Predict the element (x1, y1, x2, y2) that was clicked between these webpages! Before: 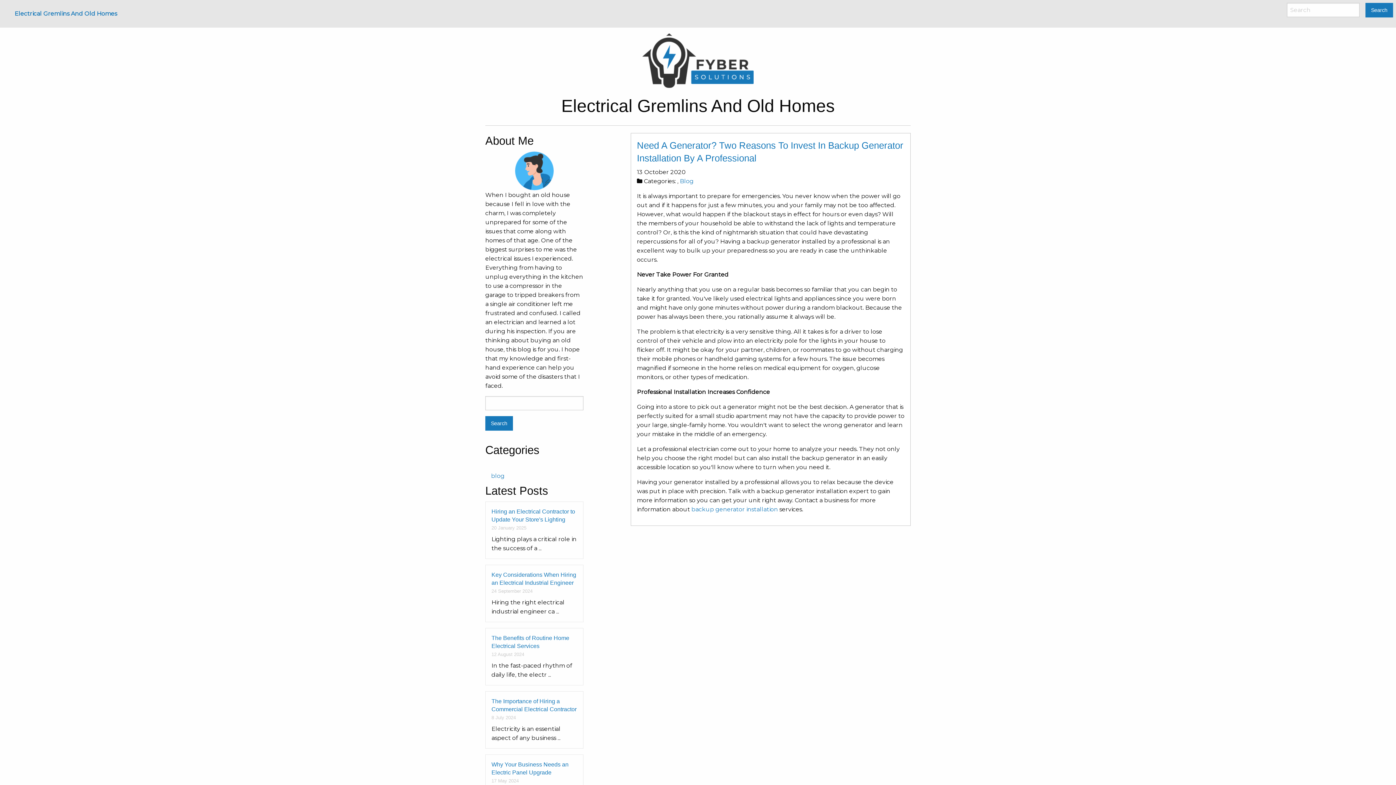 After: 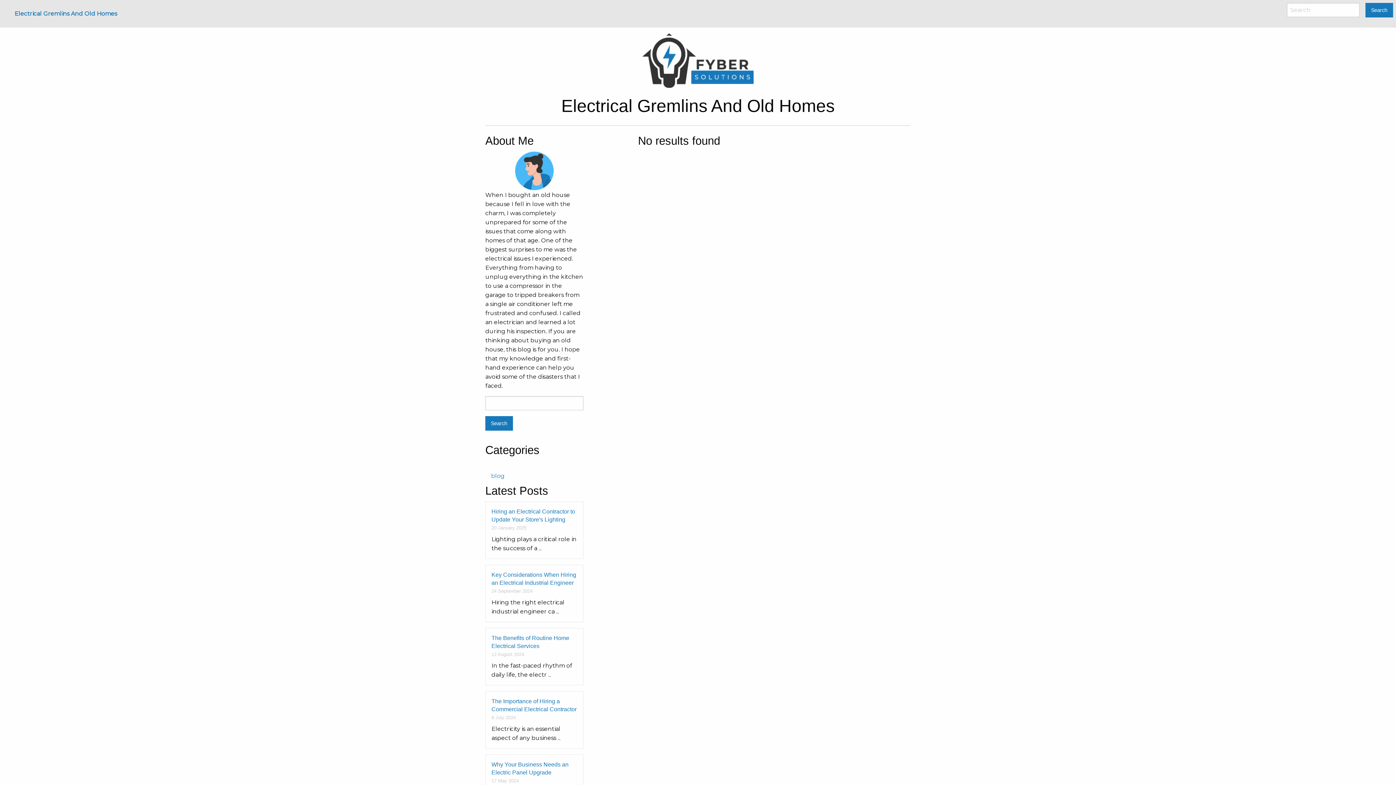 Action: bbox: (485, 416, 513, 431) label: Search